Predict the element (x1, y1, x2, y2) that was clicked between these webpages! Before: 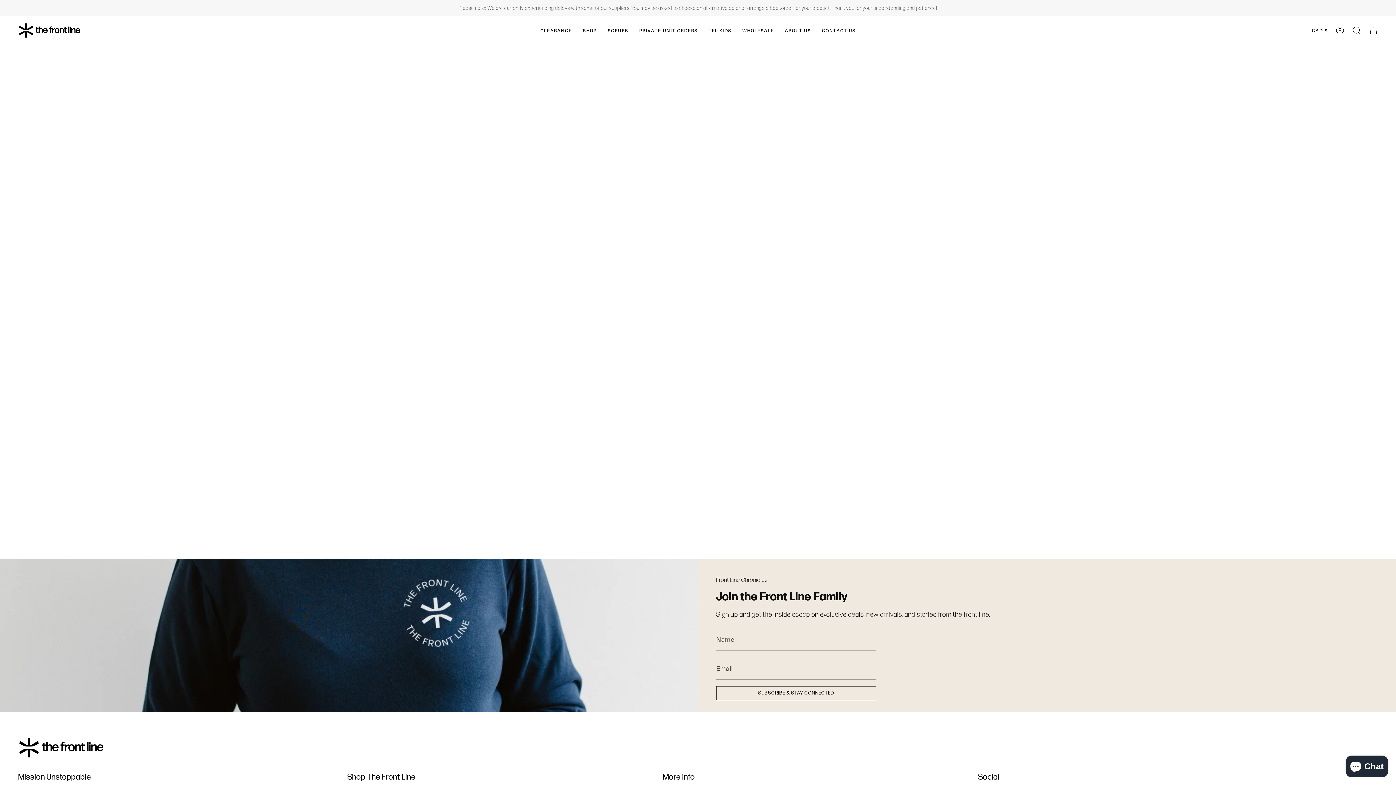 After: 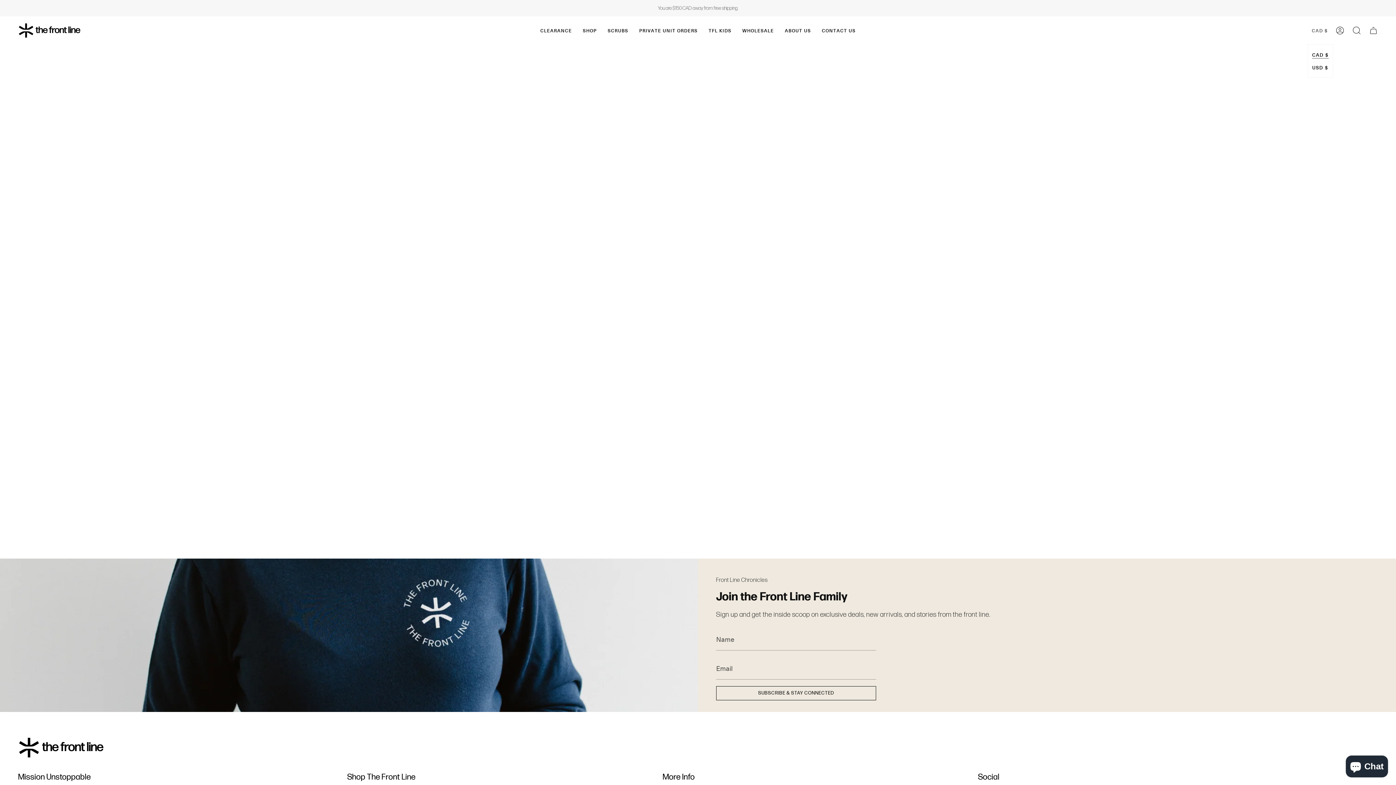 Action: label: CAD $ bbox: (1308, 16, 1332, 44)